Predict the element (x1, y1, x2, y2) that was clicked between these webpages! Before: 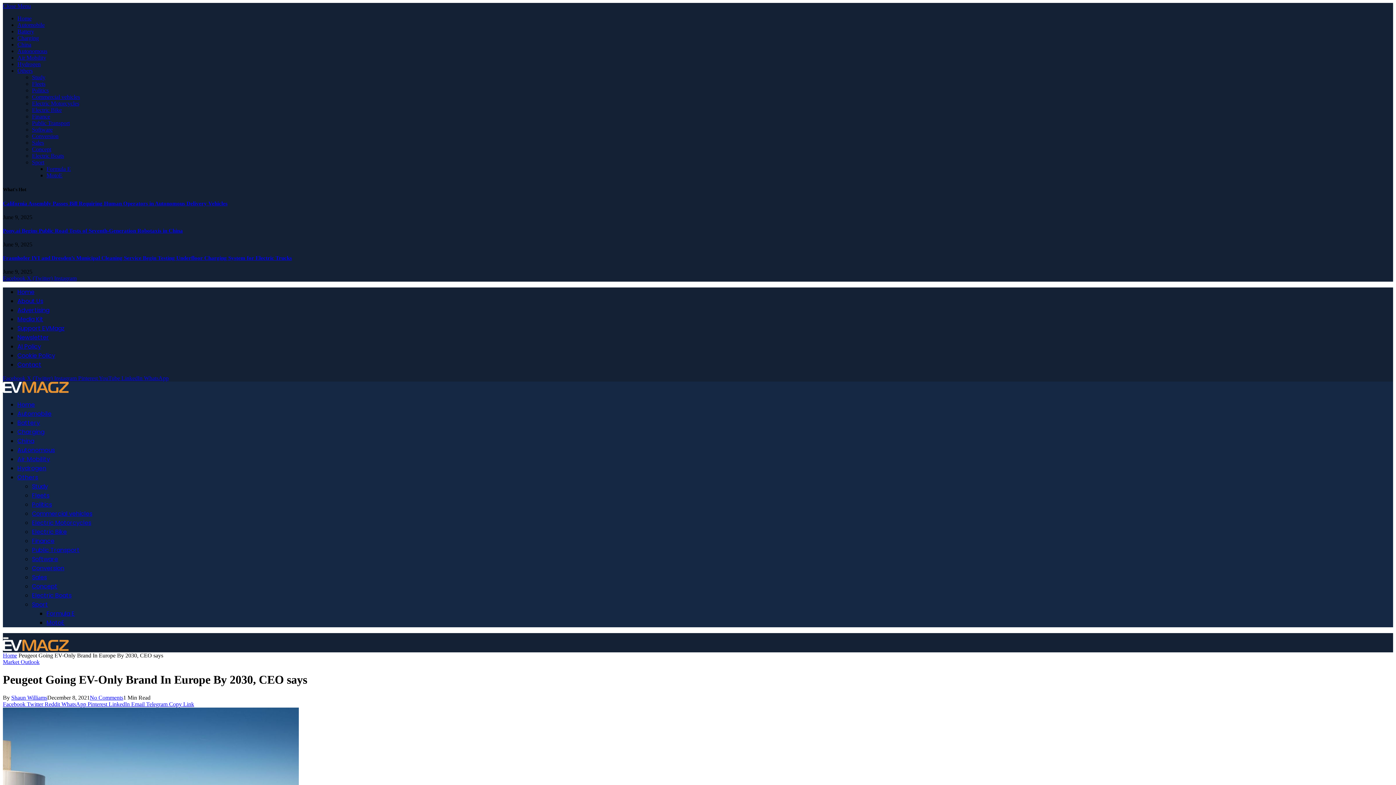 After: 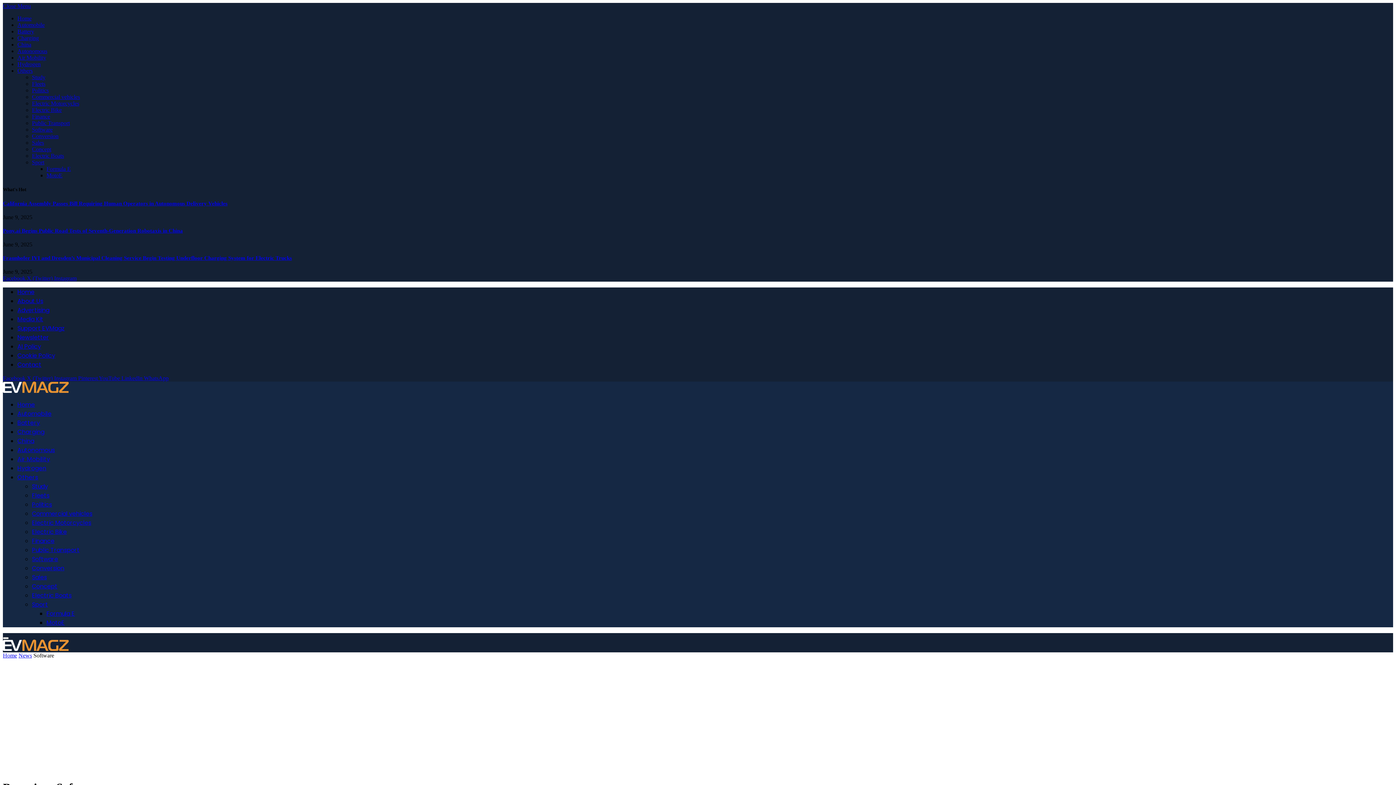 Action: label: Software bbox: (32, 555, 58, 563)